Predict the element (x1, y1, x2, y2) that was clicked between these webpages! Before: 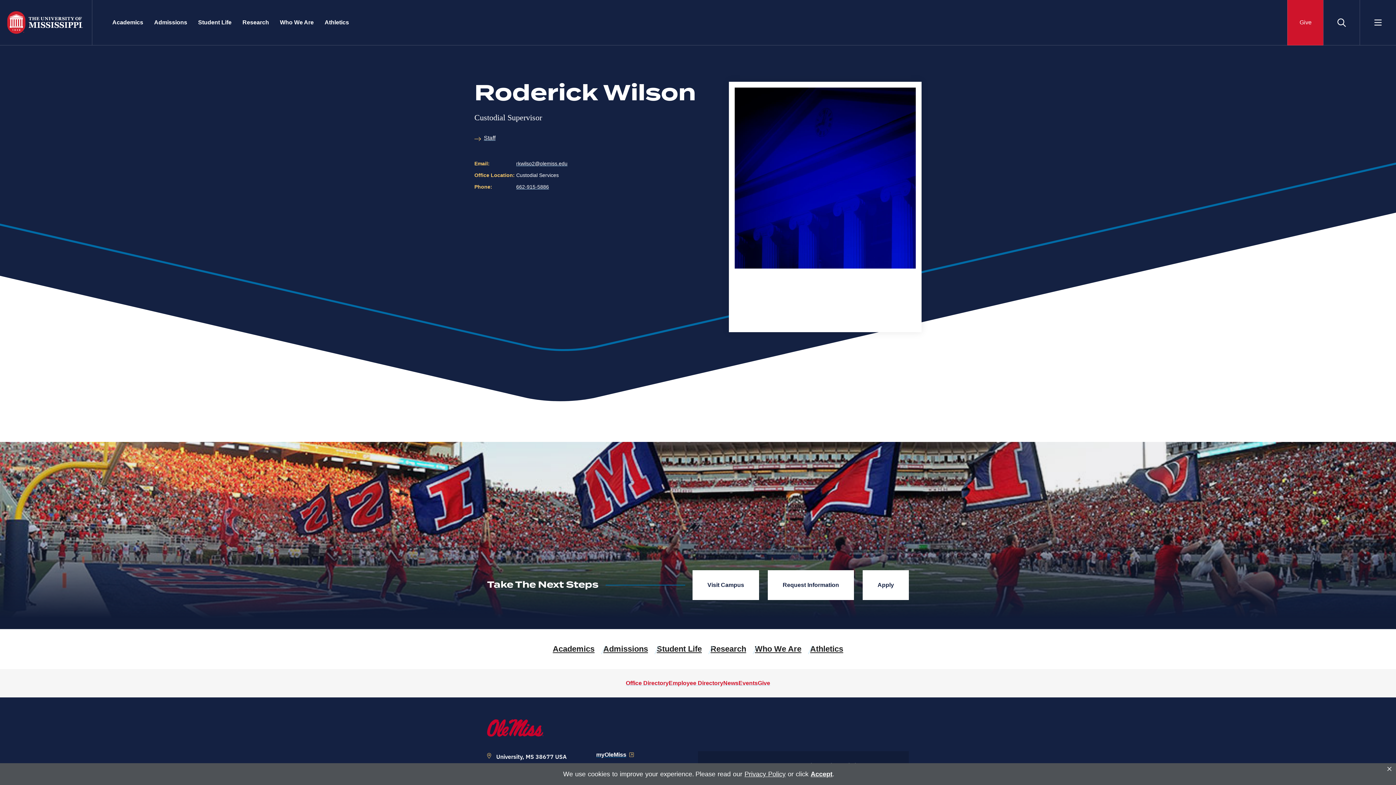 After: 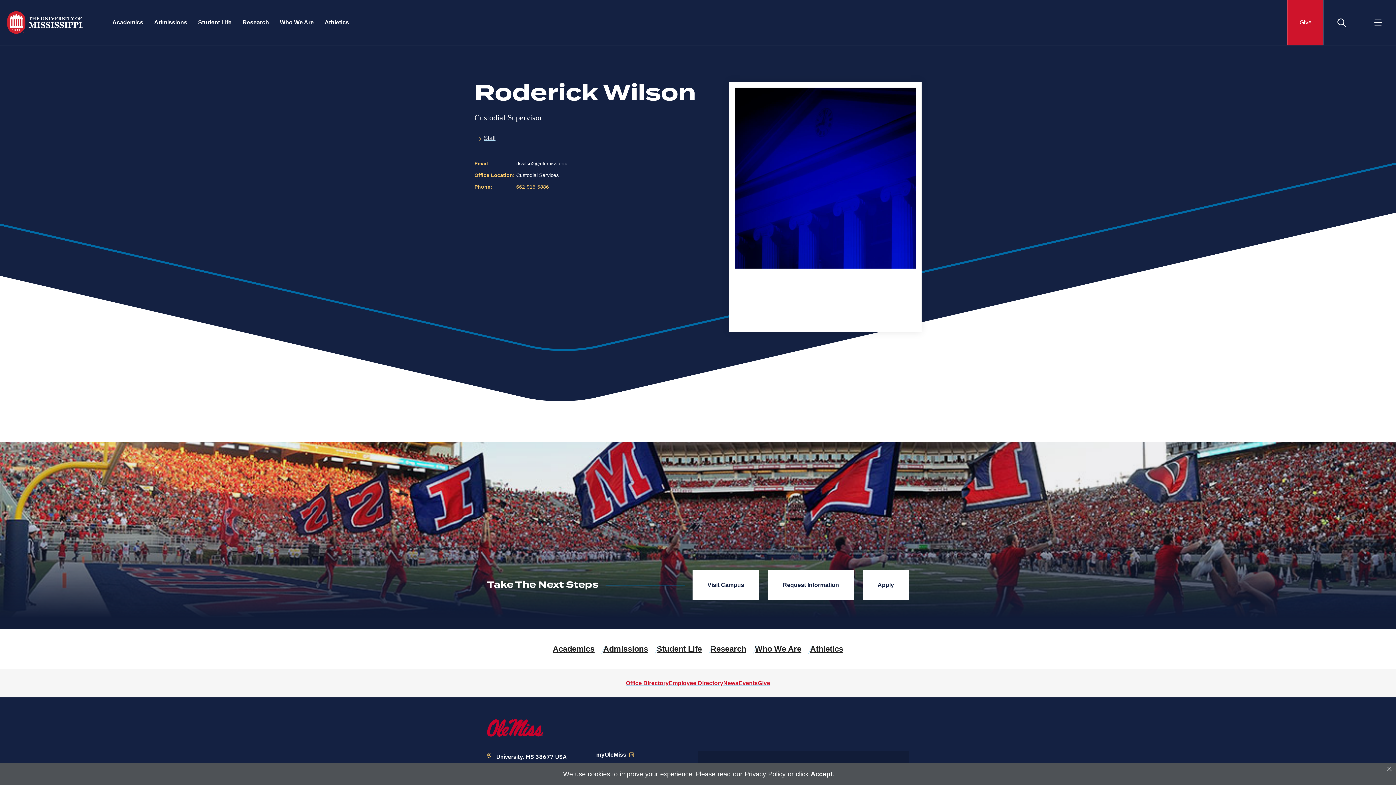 Action: bbox: (516, 184, 549, 189) label: 662-915-5886